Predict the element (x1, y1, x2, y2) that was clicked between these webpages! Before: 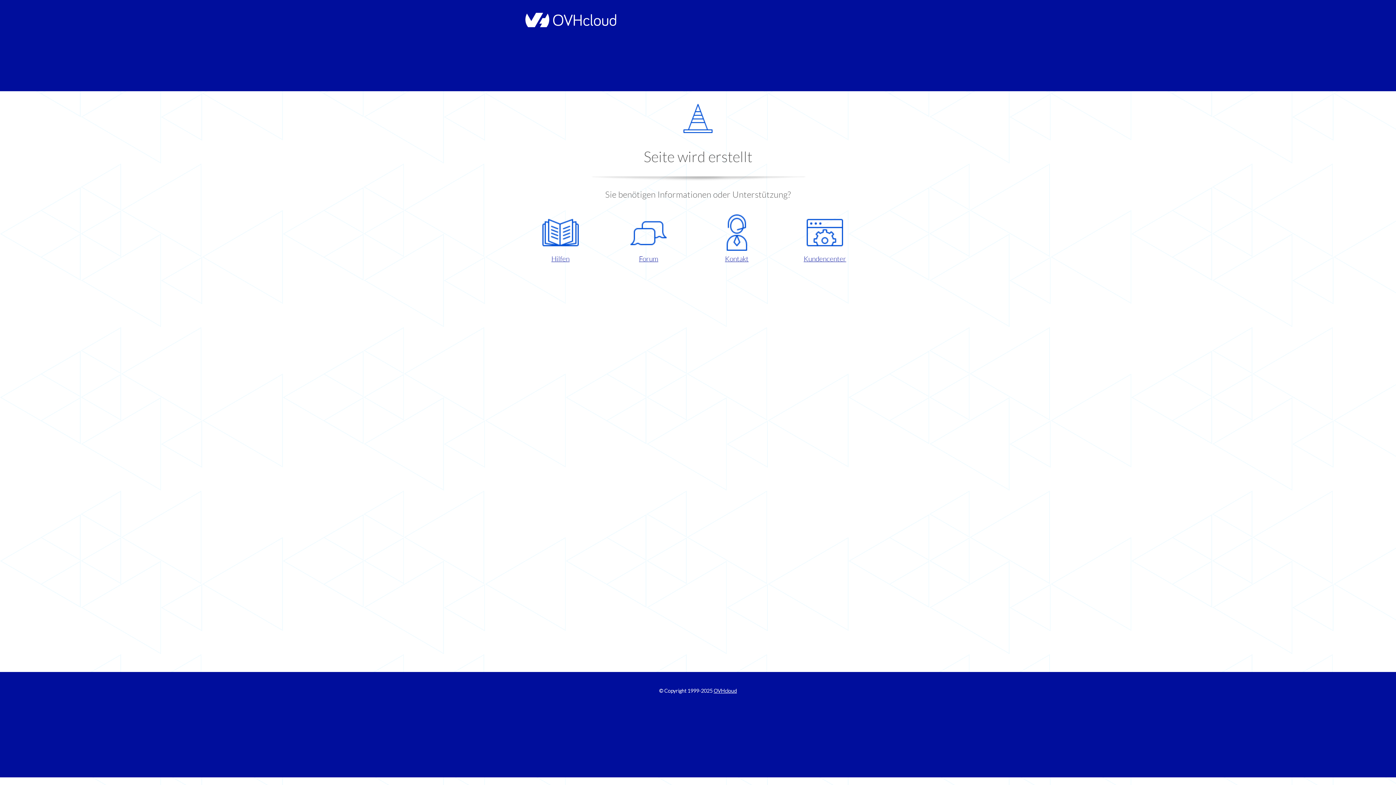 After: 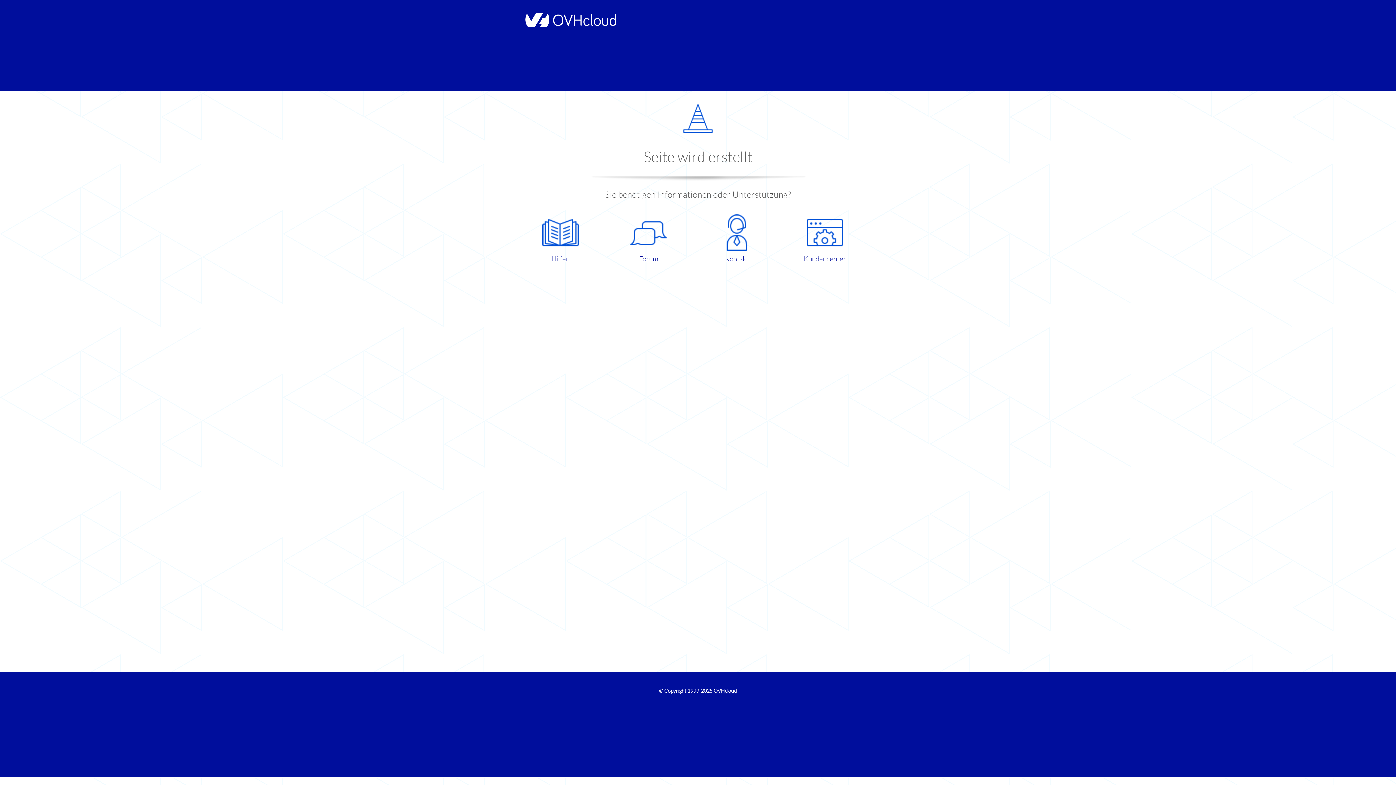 Action: bbox: (786, 214, 863, 263) label: Kundencenter